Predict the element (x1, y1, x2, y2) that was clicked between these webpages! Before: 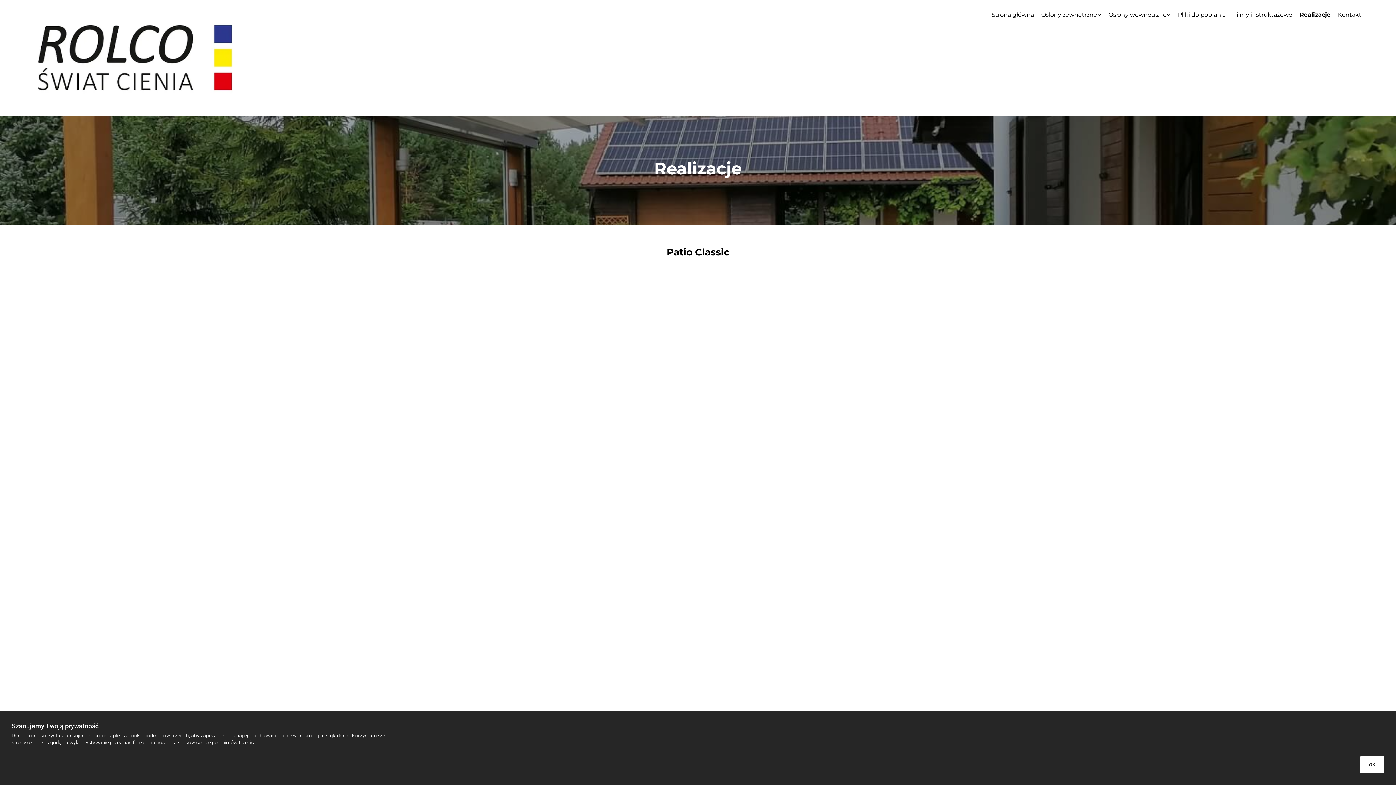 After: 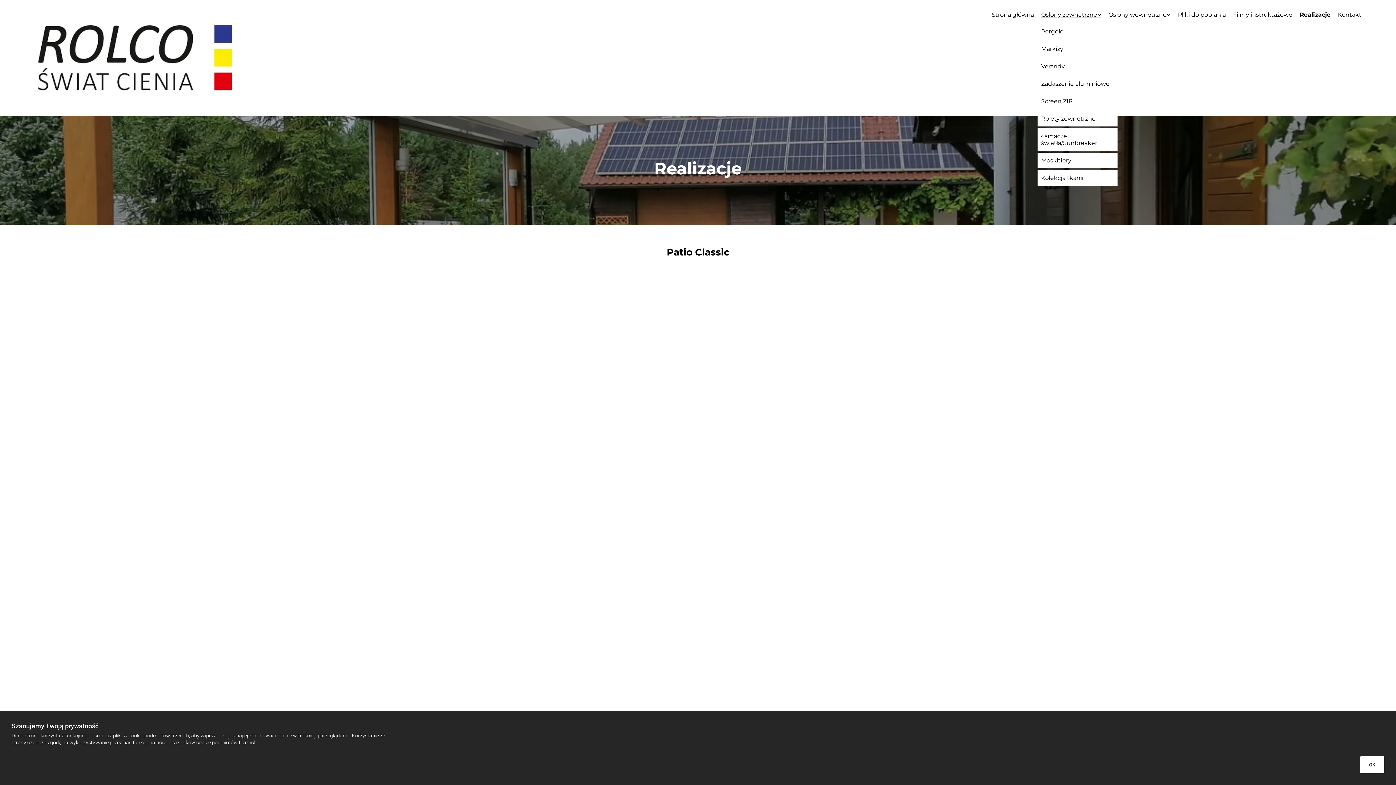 Action: label: Osłony zewnętrzne bbox: (1037, 7, 1105, 21)